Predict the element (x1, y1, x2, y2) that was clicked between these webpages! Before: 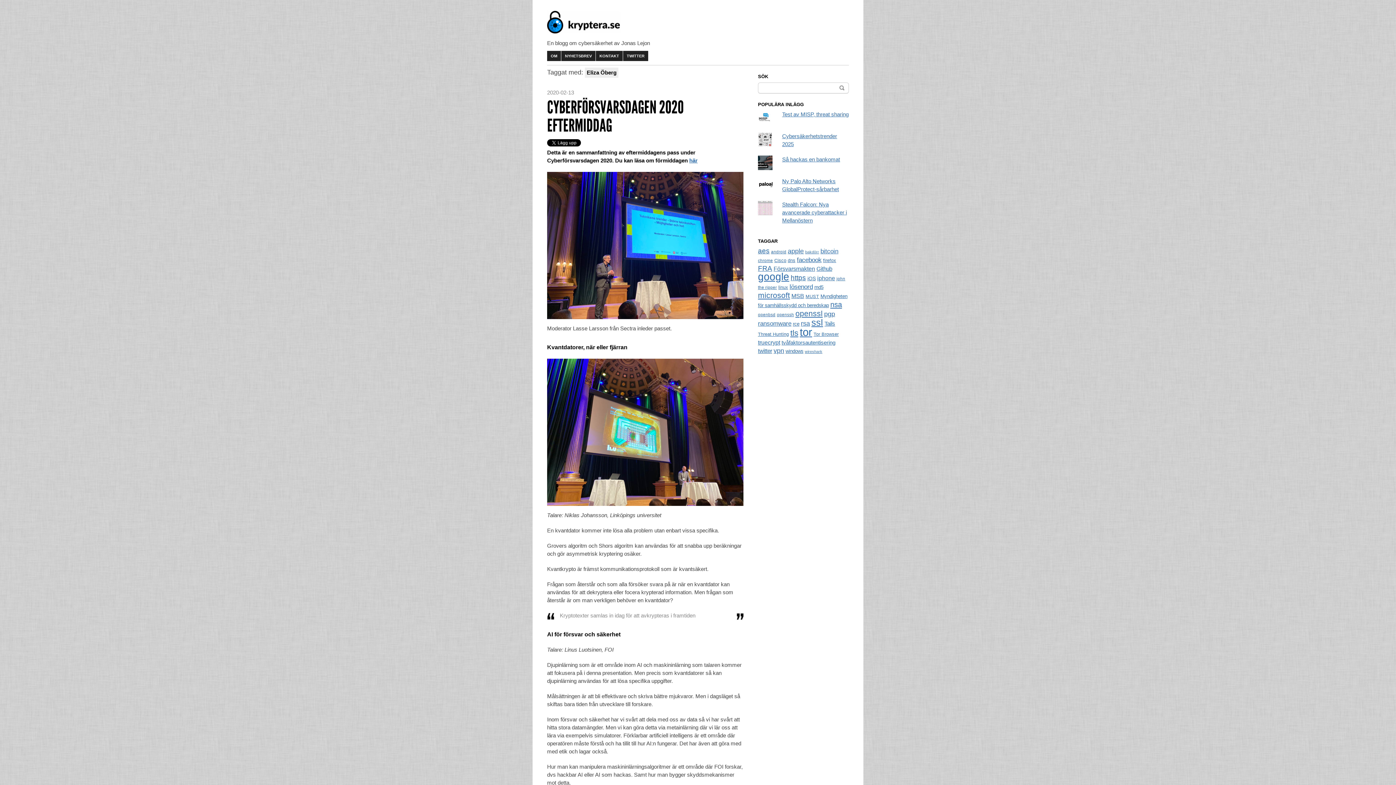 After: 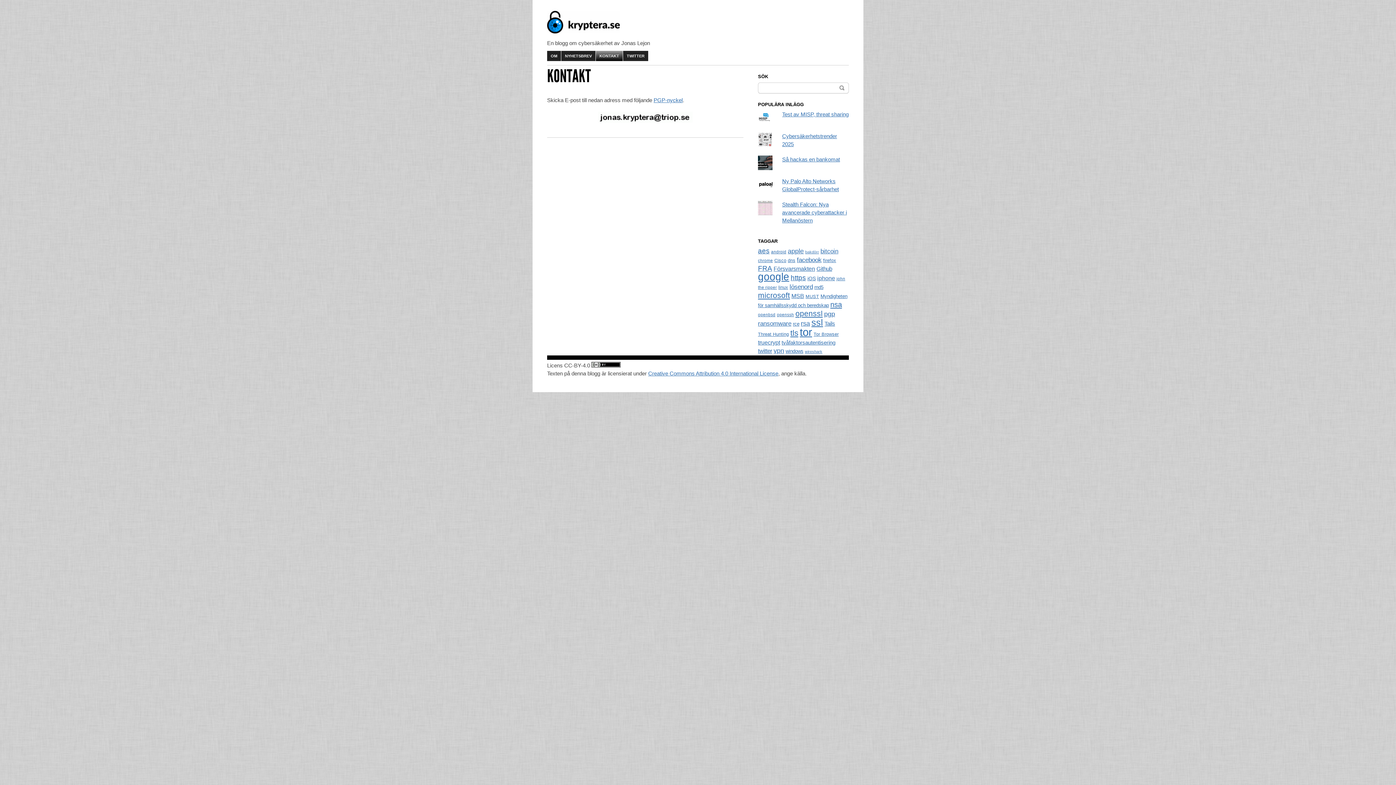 Action: bbox: (596, 50, 622, 61) label: KONTAKT